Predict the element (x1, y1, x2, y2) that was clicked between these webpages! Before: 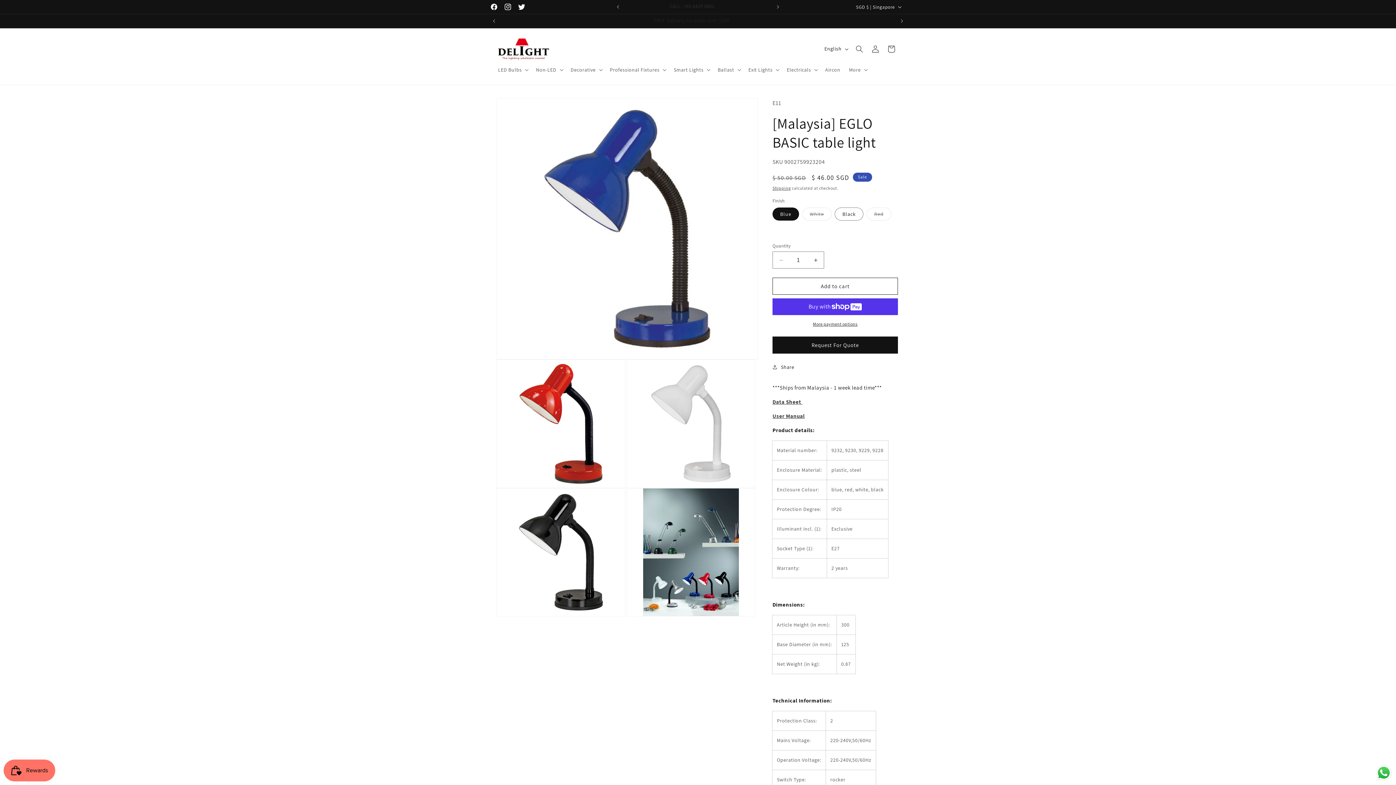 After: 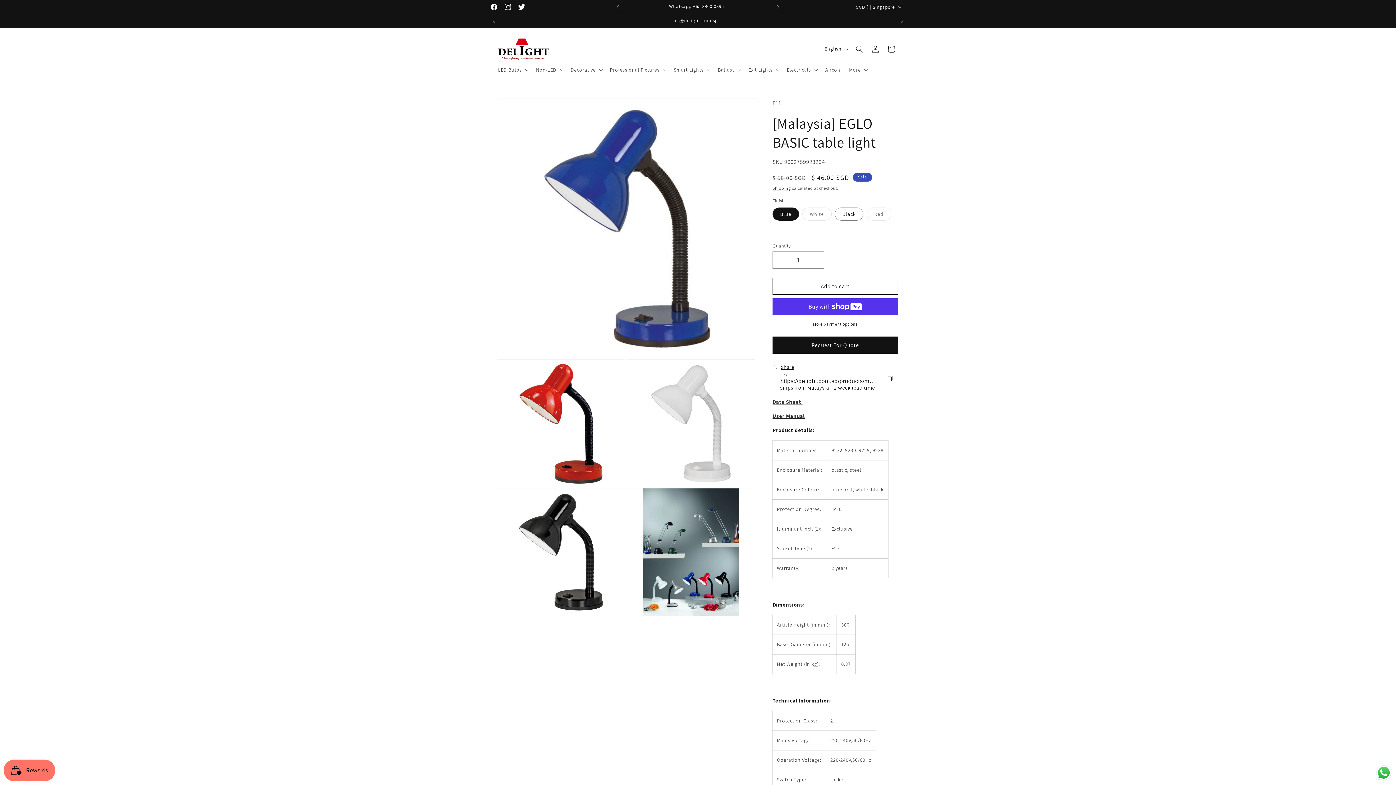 Action: label: Share bbox: (772, 359, 794, 375)